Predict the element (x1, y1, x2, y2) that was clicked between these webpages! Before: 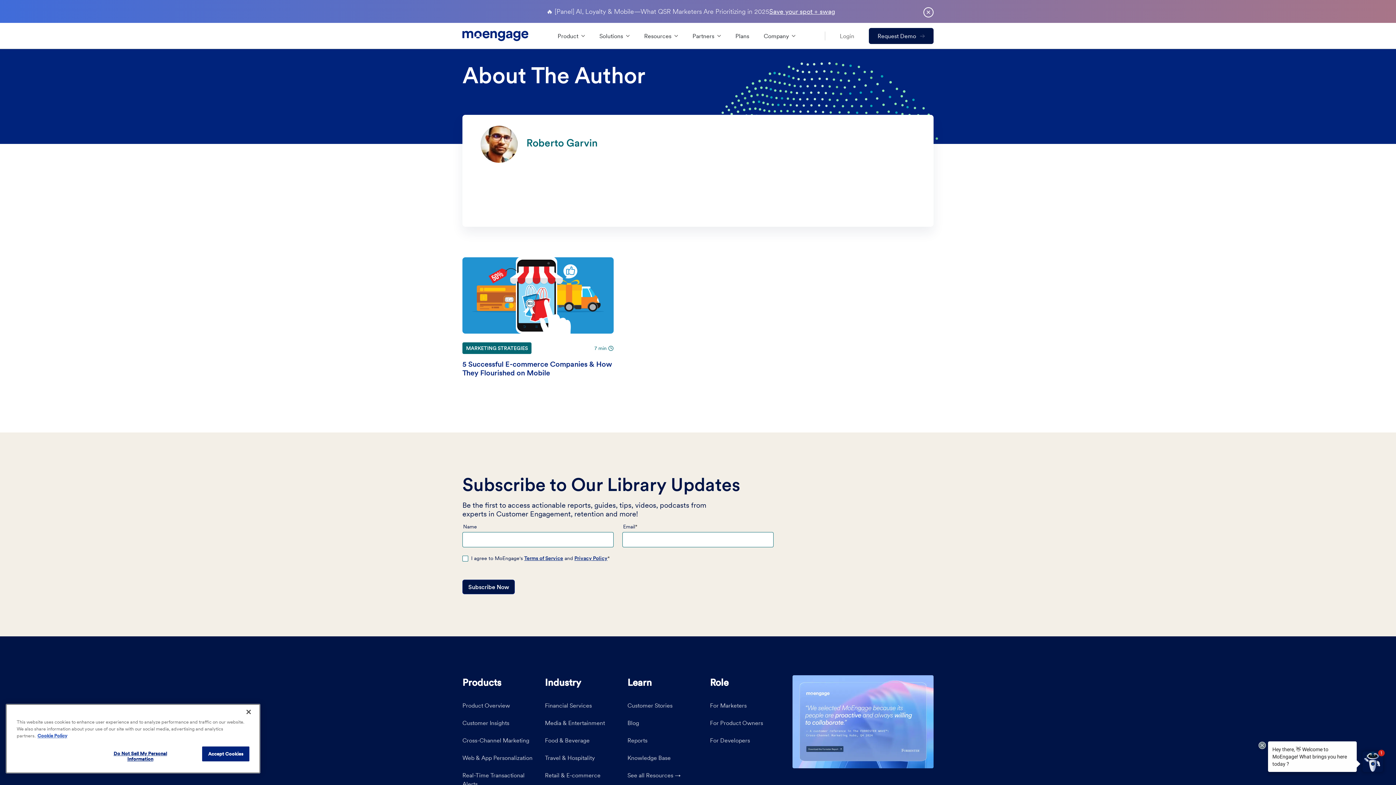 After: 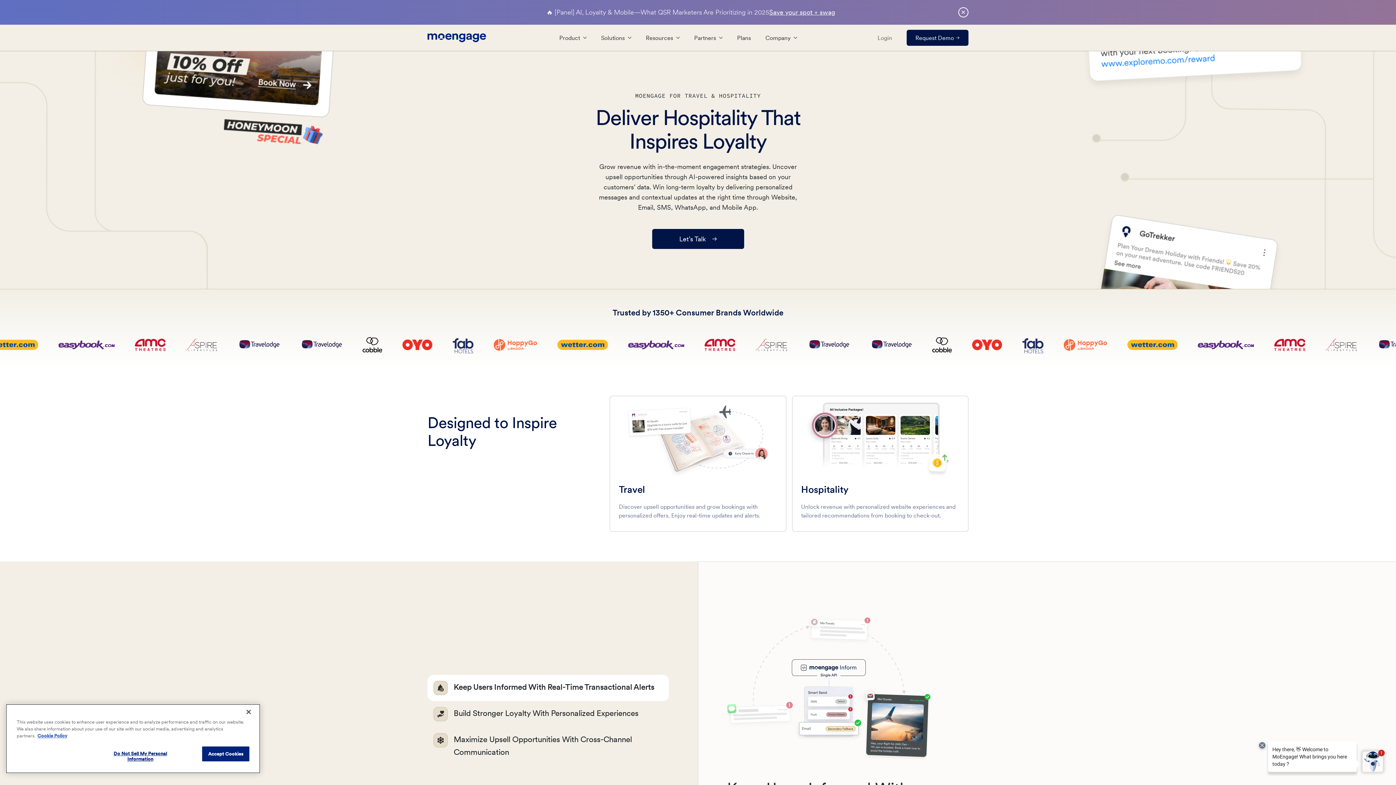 Action: label: Travel & Hospitality bbox: (545, 753, 621, 762)